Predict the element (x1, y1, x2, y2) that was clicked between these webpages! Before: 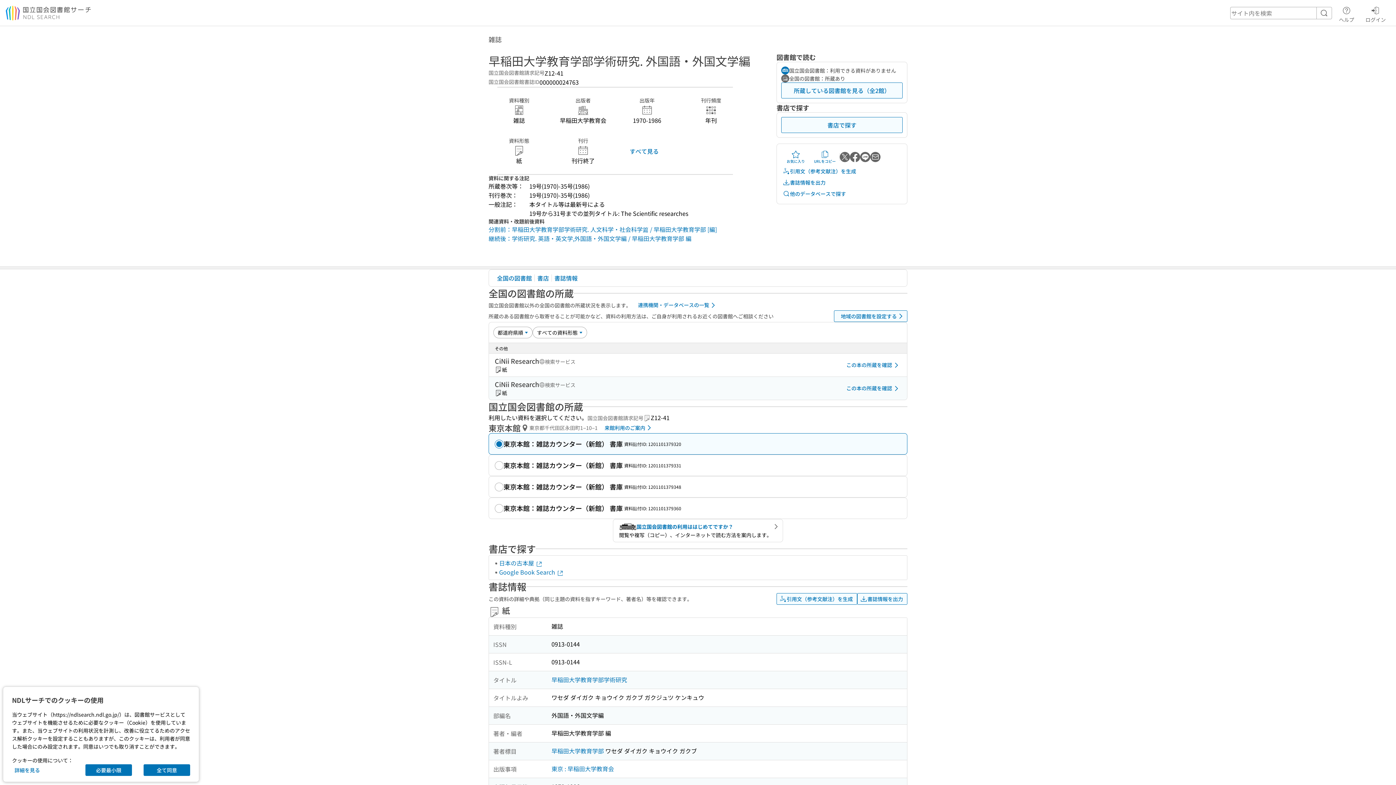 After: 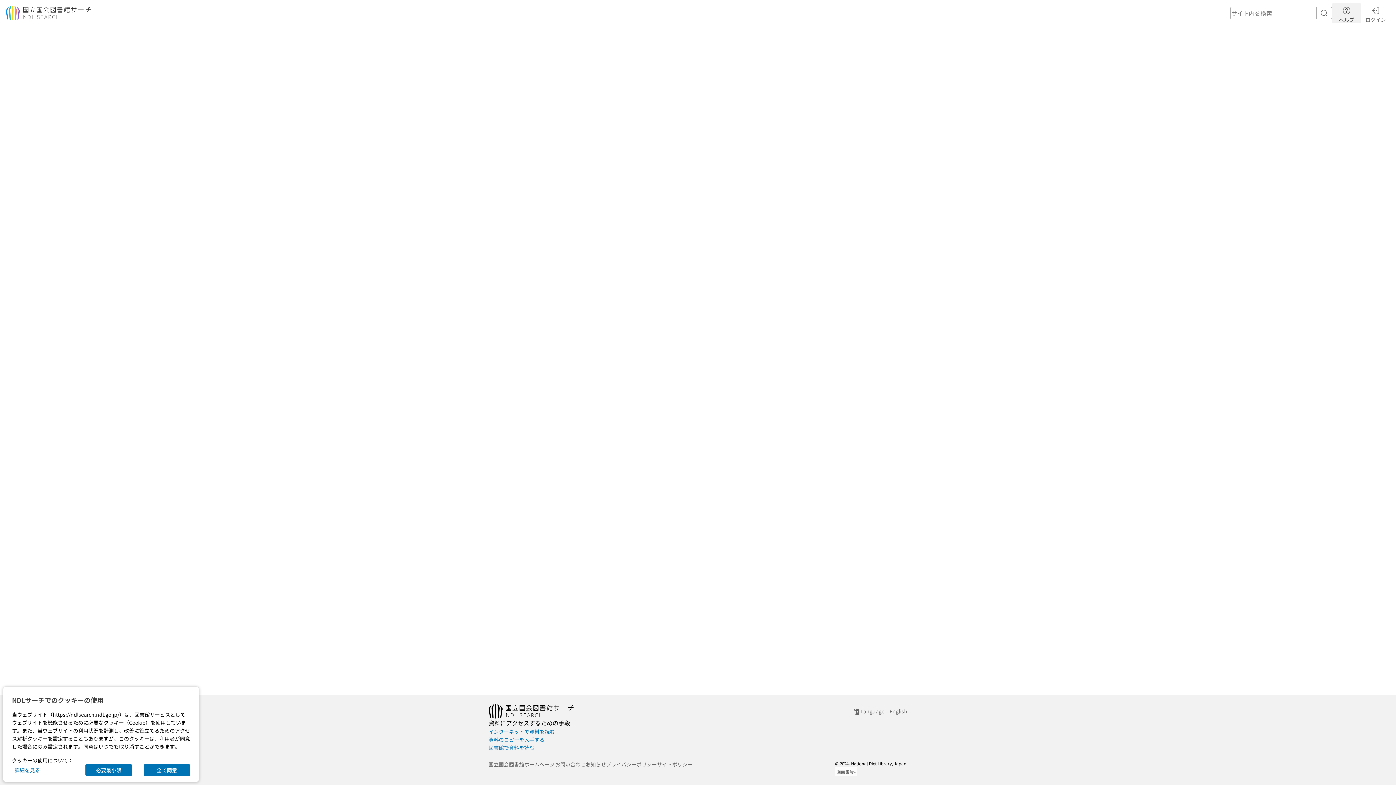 Action: bbox: (1332, 3, 1361, 22) label: ヘルプ